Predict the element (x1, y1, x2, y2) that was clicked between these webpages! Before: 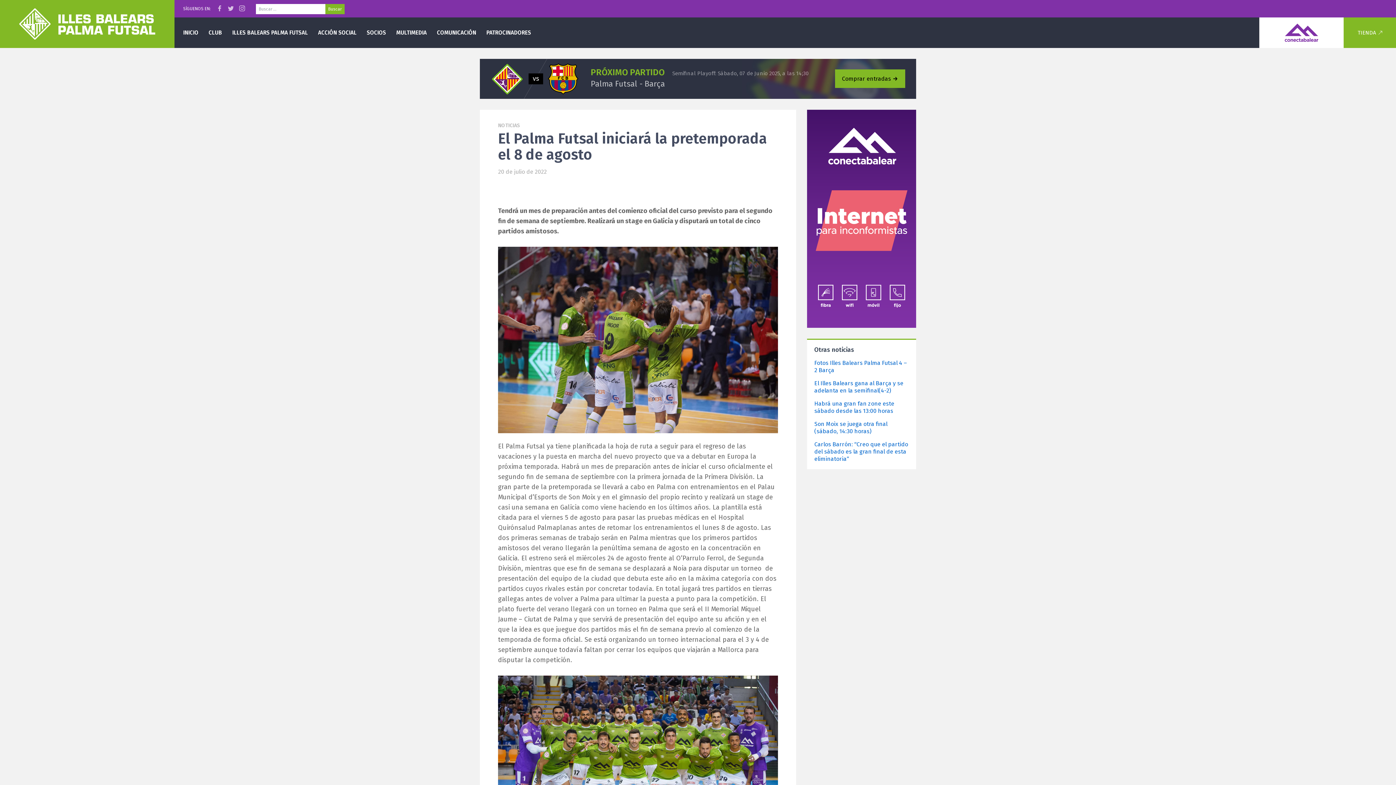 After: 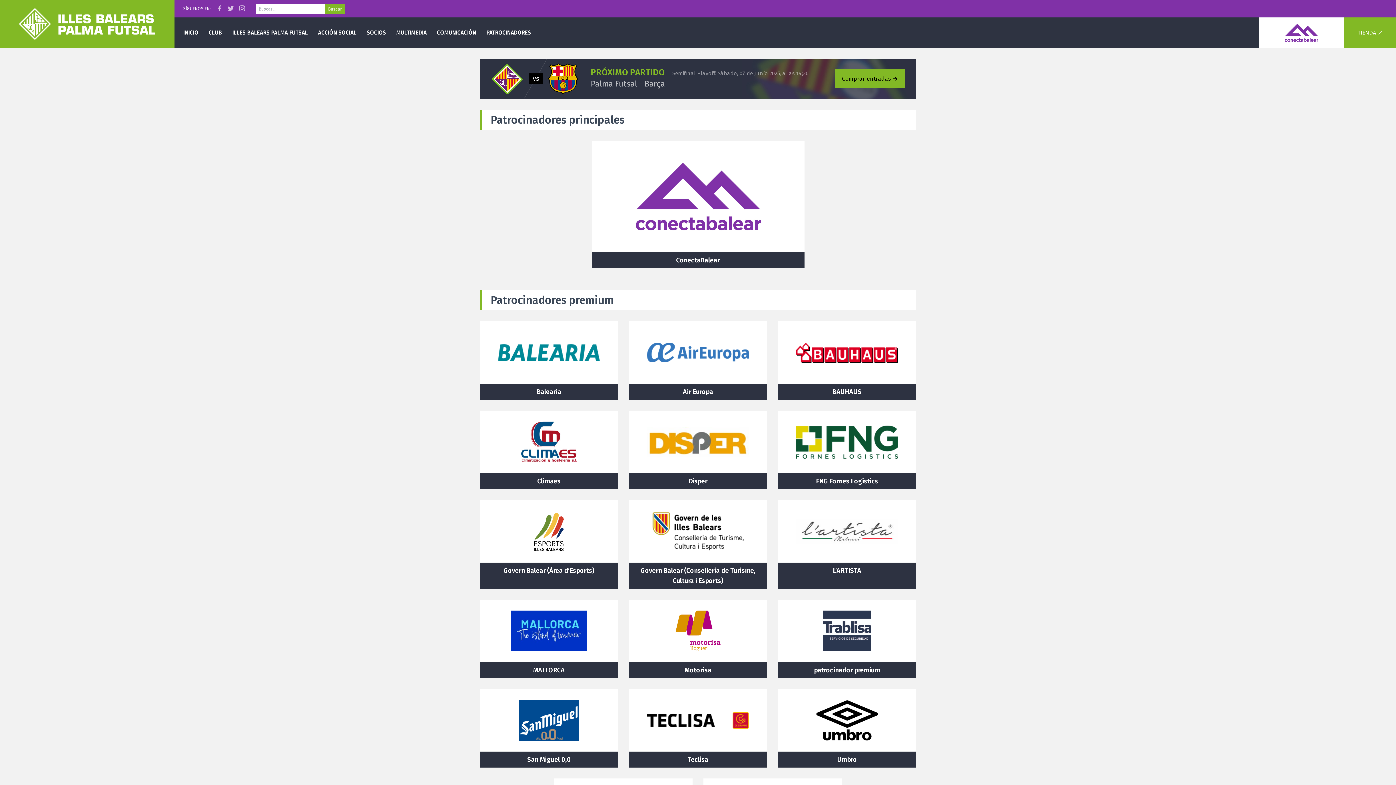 Action: label: PATROCINADORES bbox: (482, 27, 534, 37)